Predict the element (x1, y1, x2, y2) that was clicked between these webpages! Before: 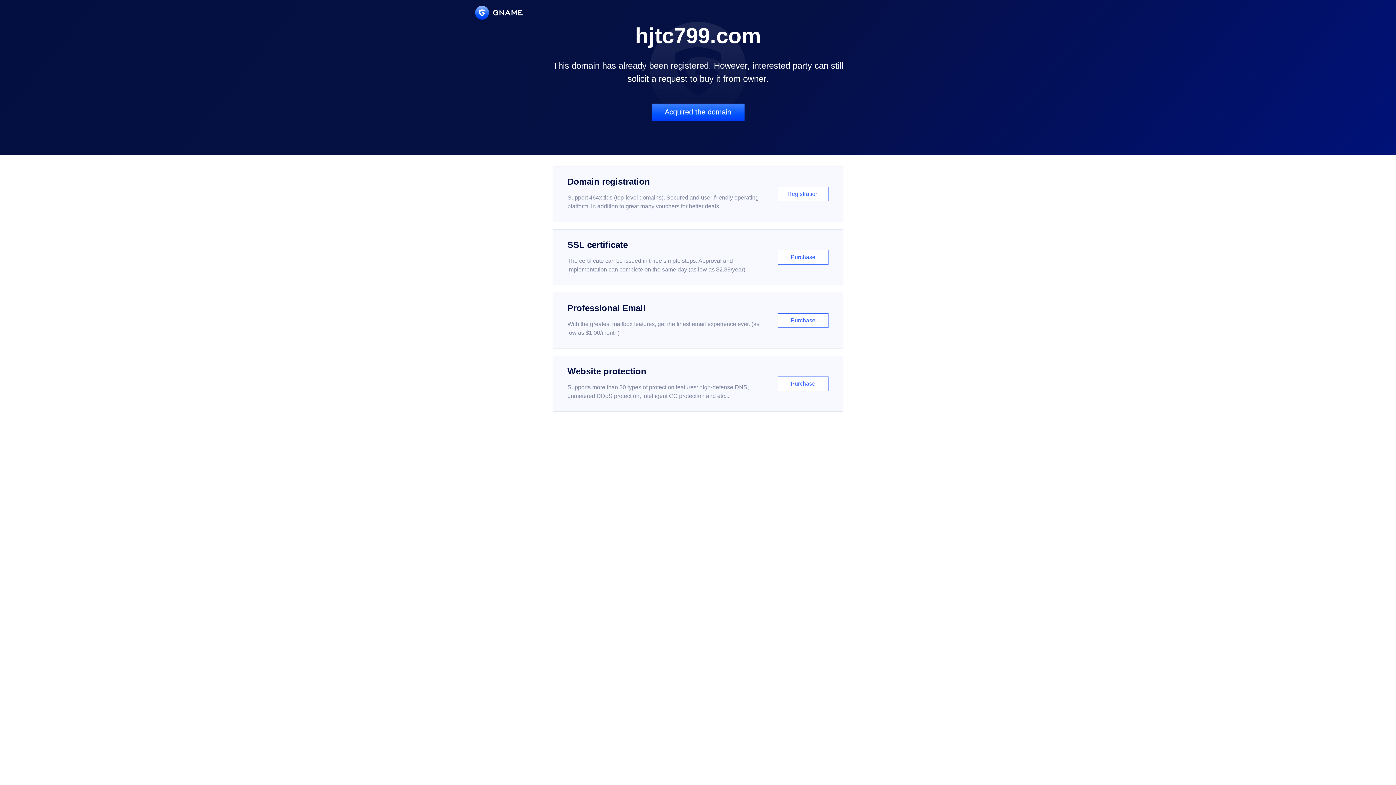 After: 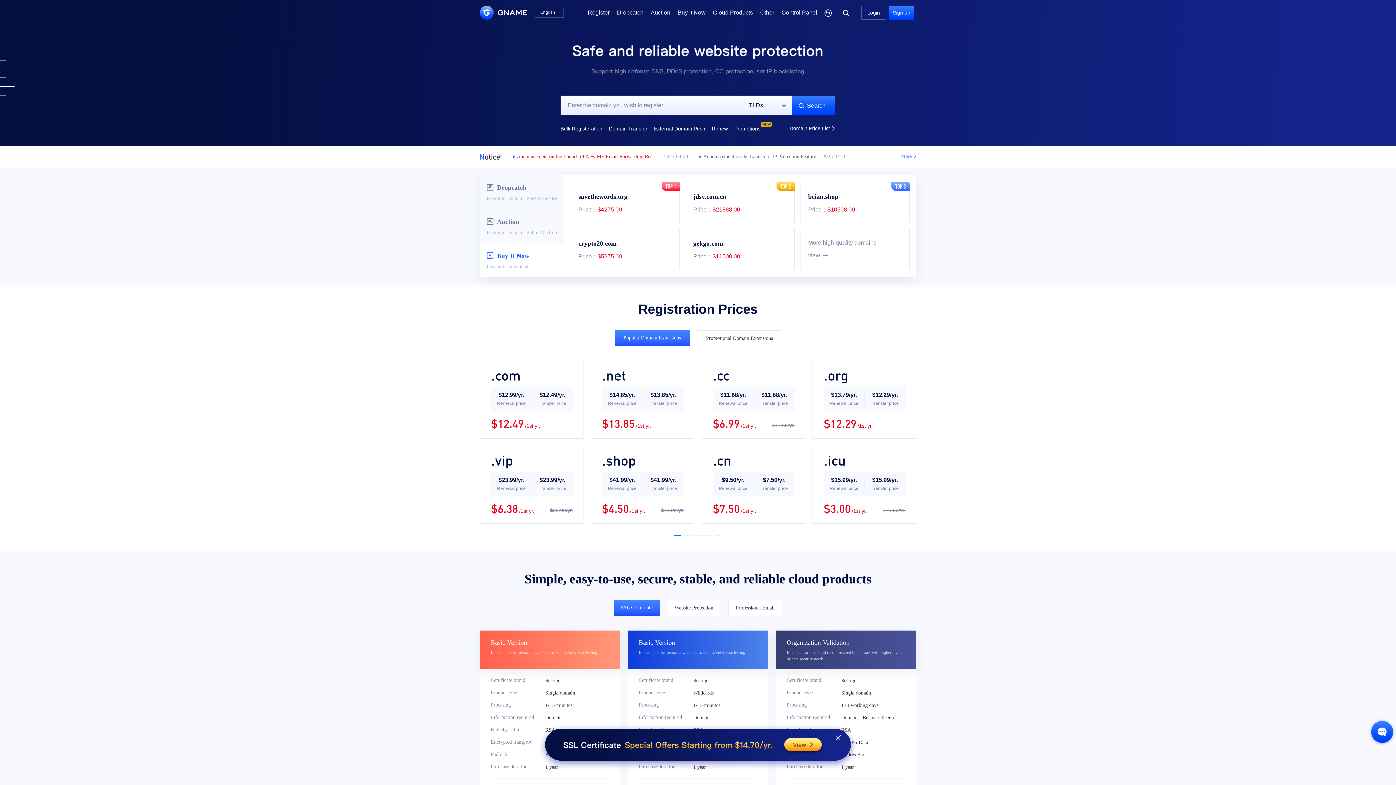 Action: bbox: (475, 5, 522, 19)